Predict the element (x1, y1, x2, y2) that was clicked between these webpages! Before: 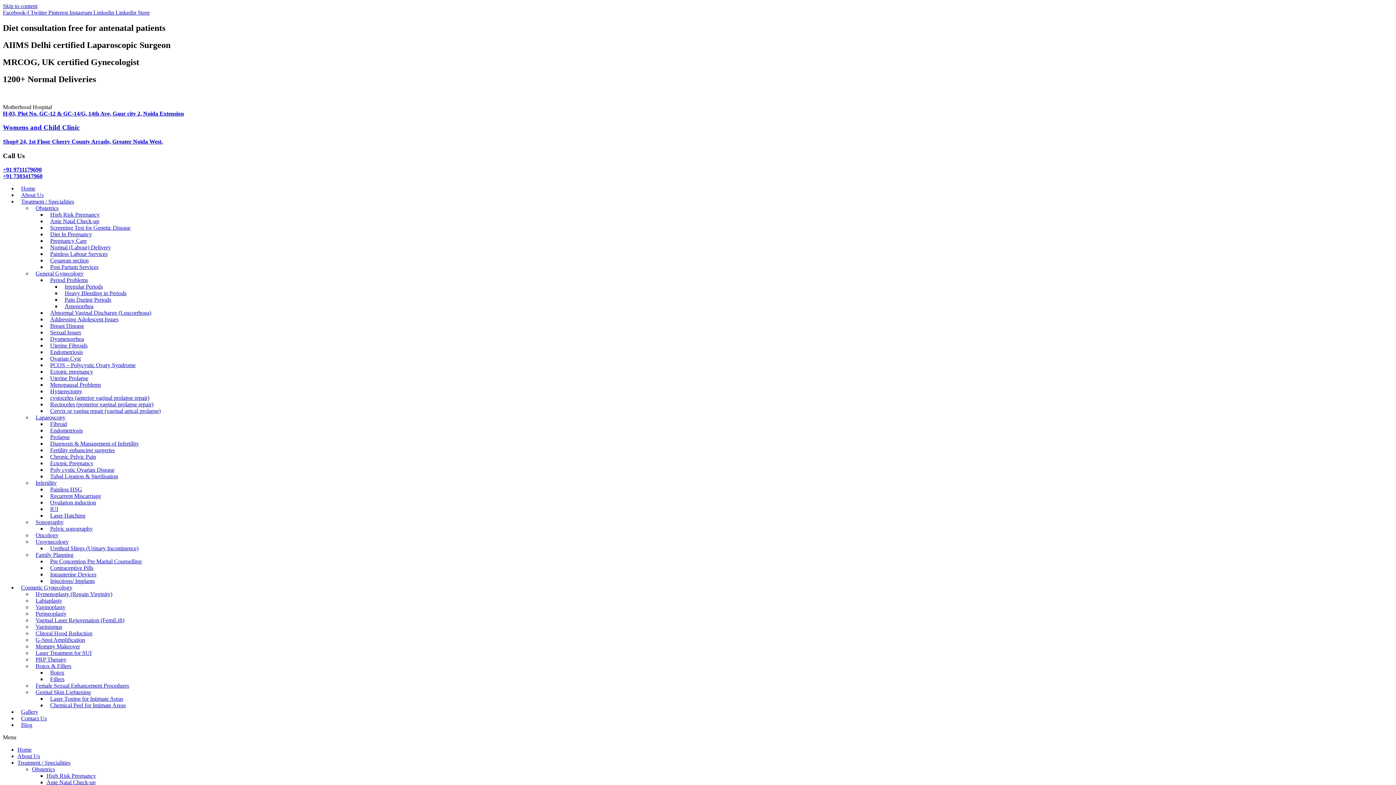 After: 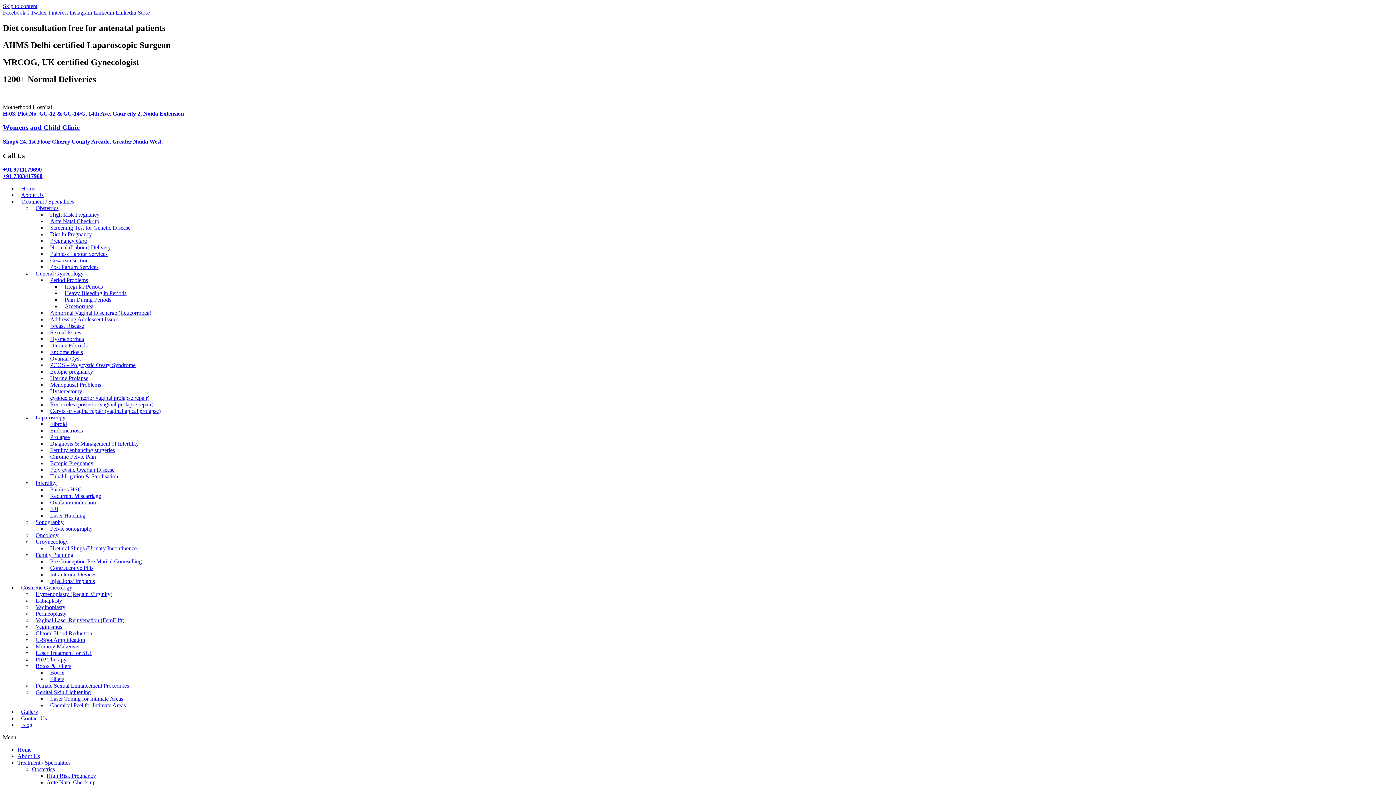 Action: label: Facebook-f  bbox: (2, 9, 30, 15)